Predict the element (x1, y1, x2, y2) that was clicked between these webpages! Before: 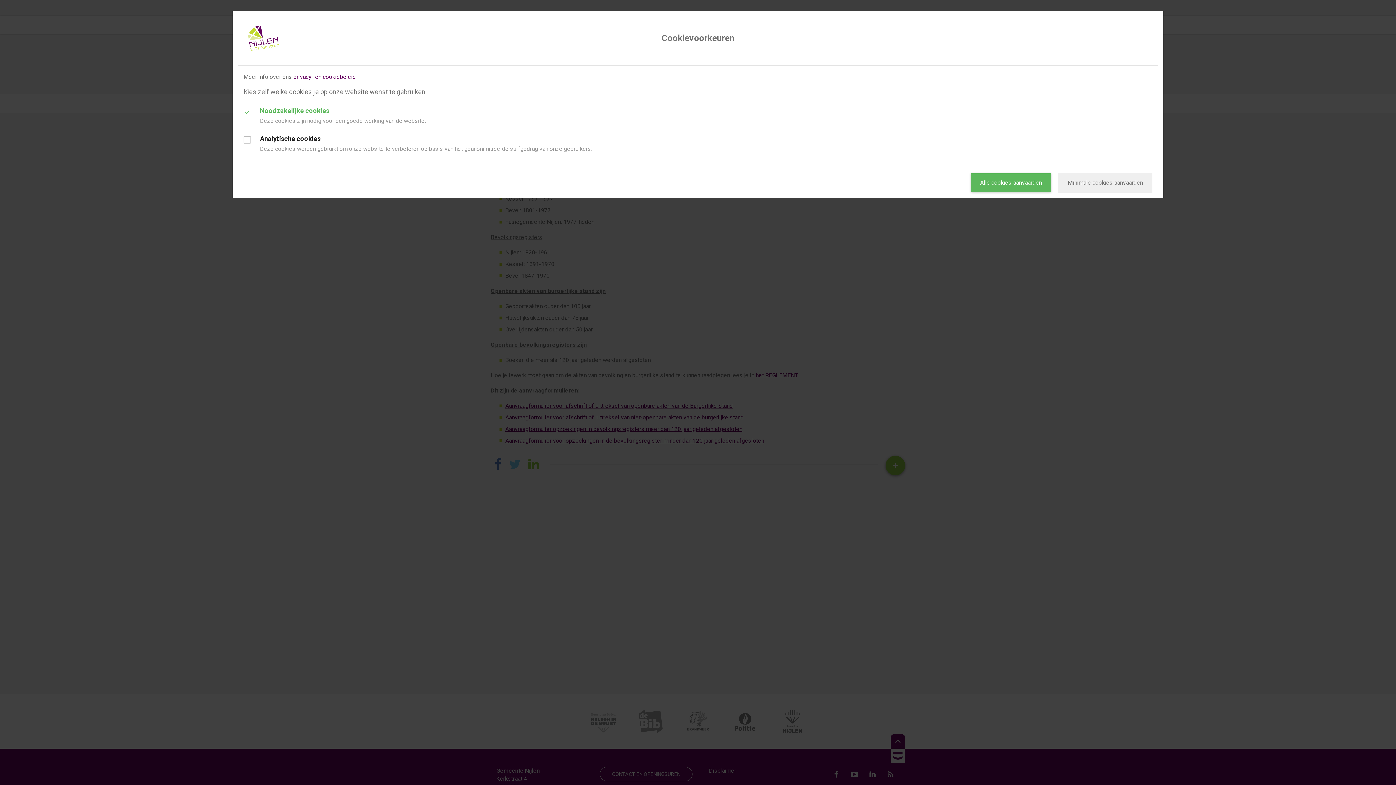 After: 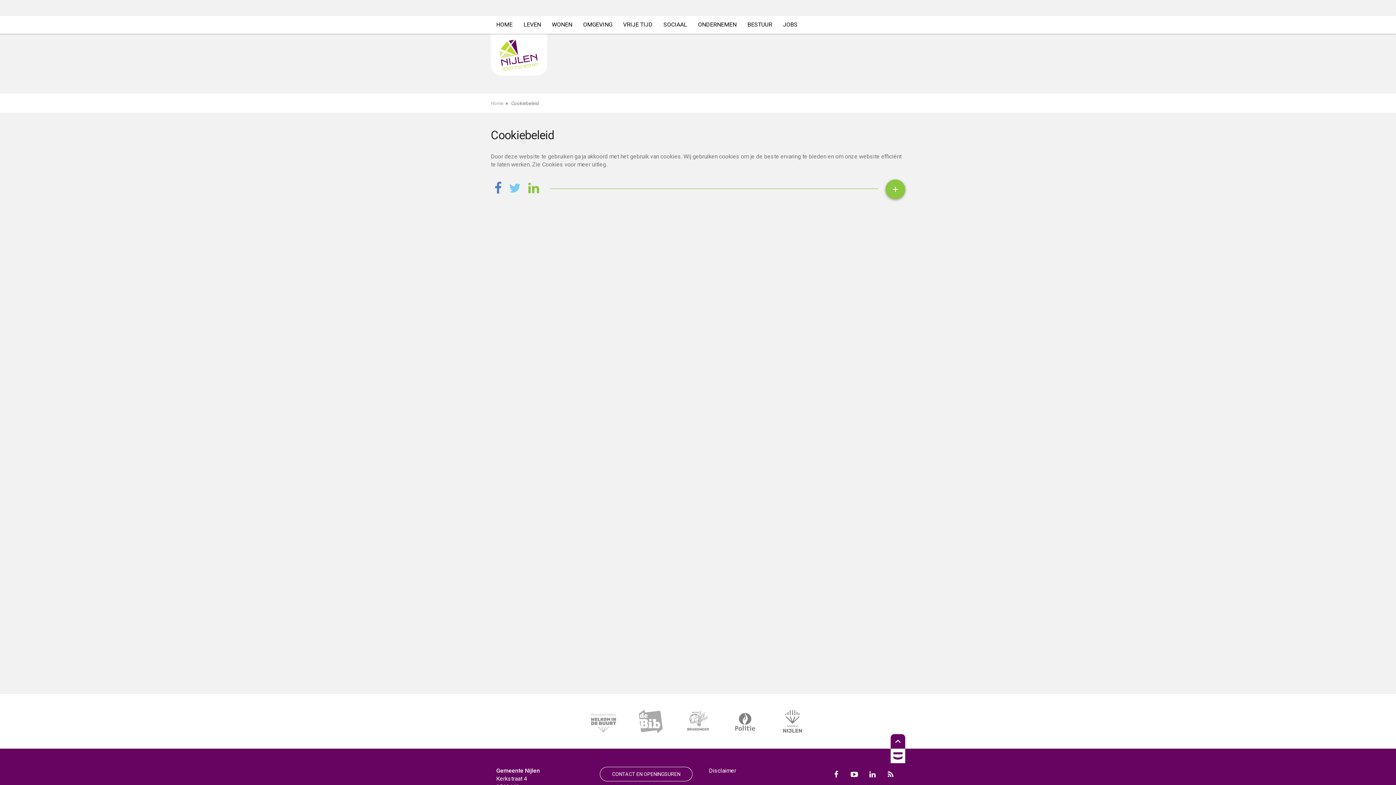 Action: bbox: (293, 73, 355, 80) label: privacy- en cookiebeleid